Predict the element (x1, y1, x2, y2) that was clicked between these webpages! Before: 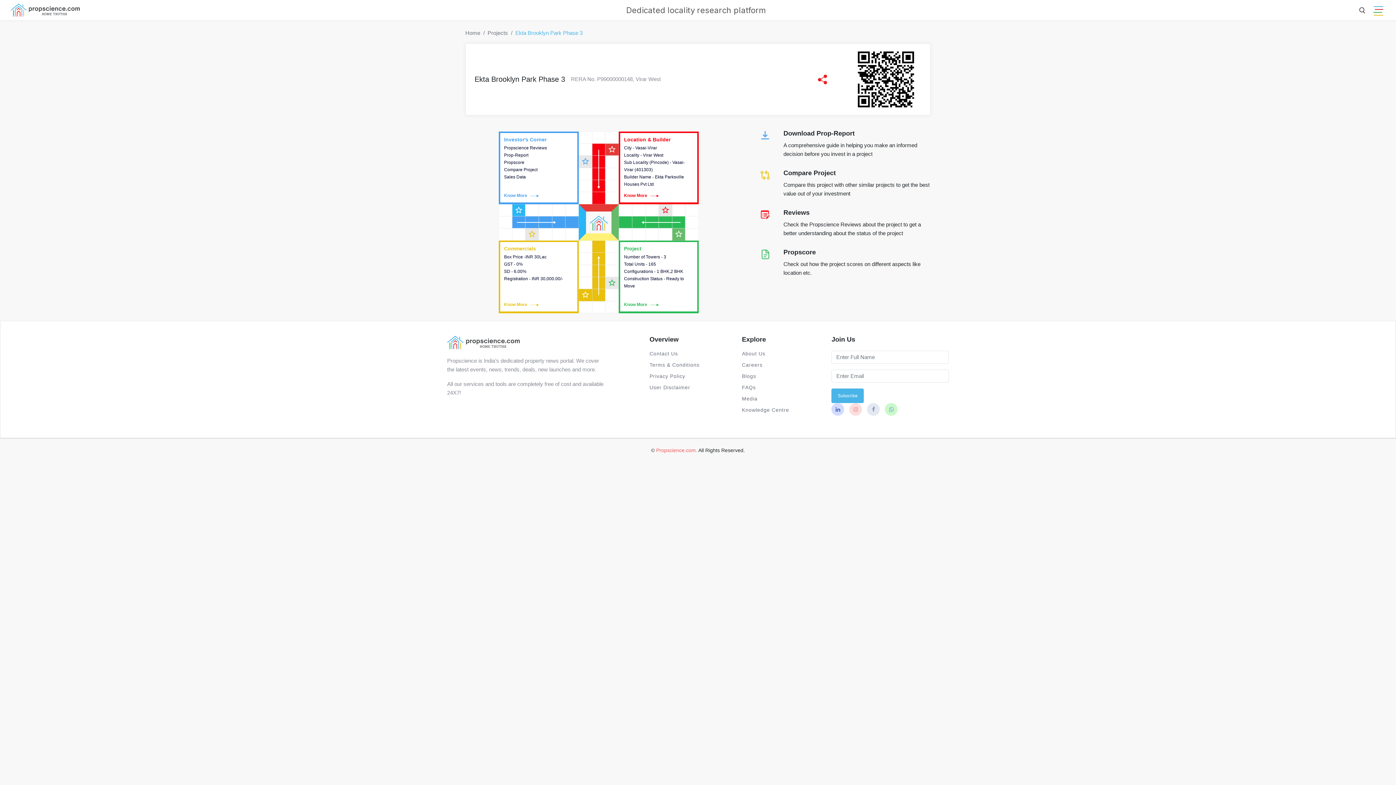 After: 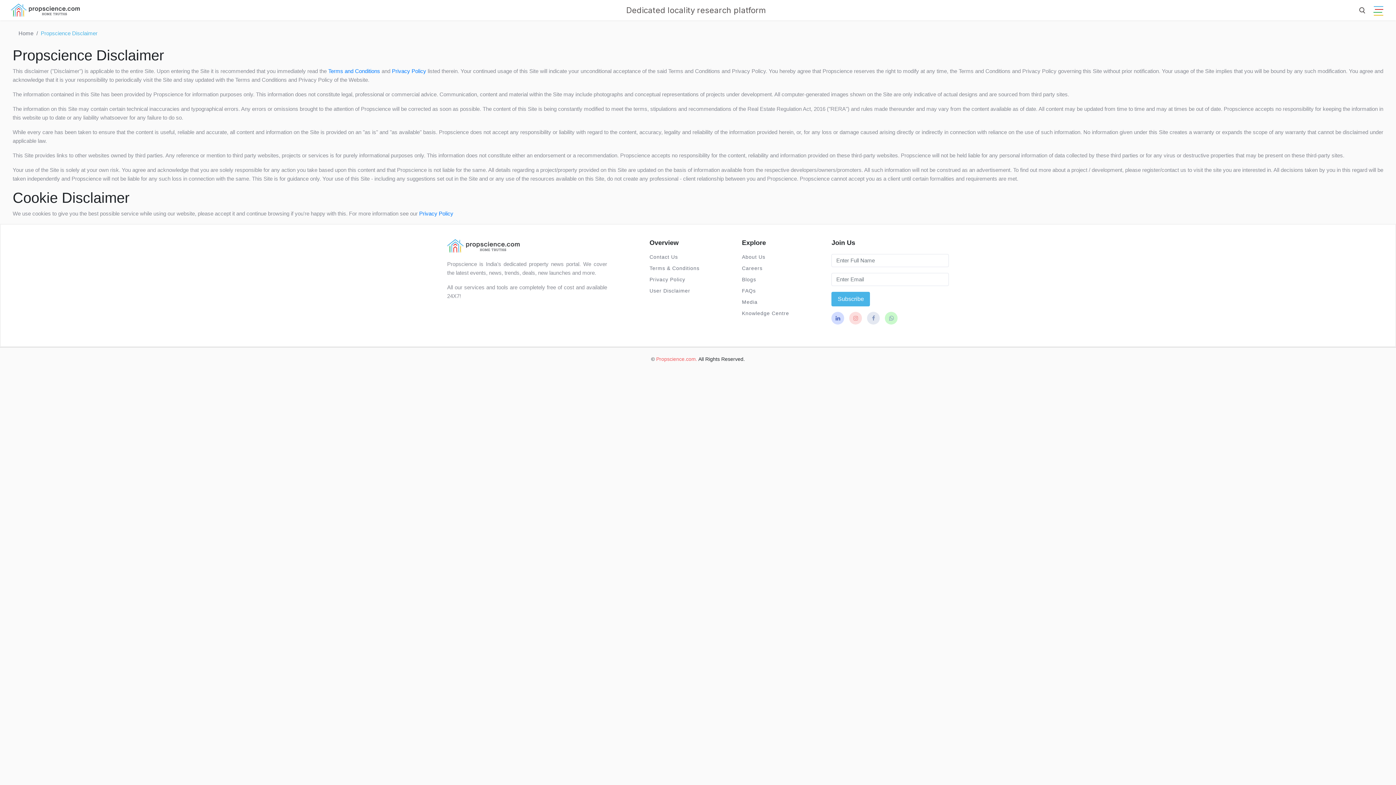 Action: bbox: (649, 384, 690, 390) label: User Disclaimer